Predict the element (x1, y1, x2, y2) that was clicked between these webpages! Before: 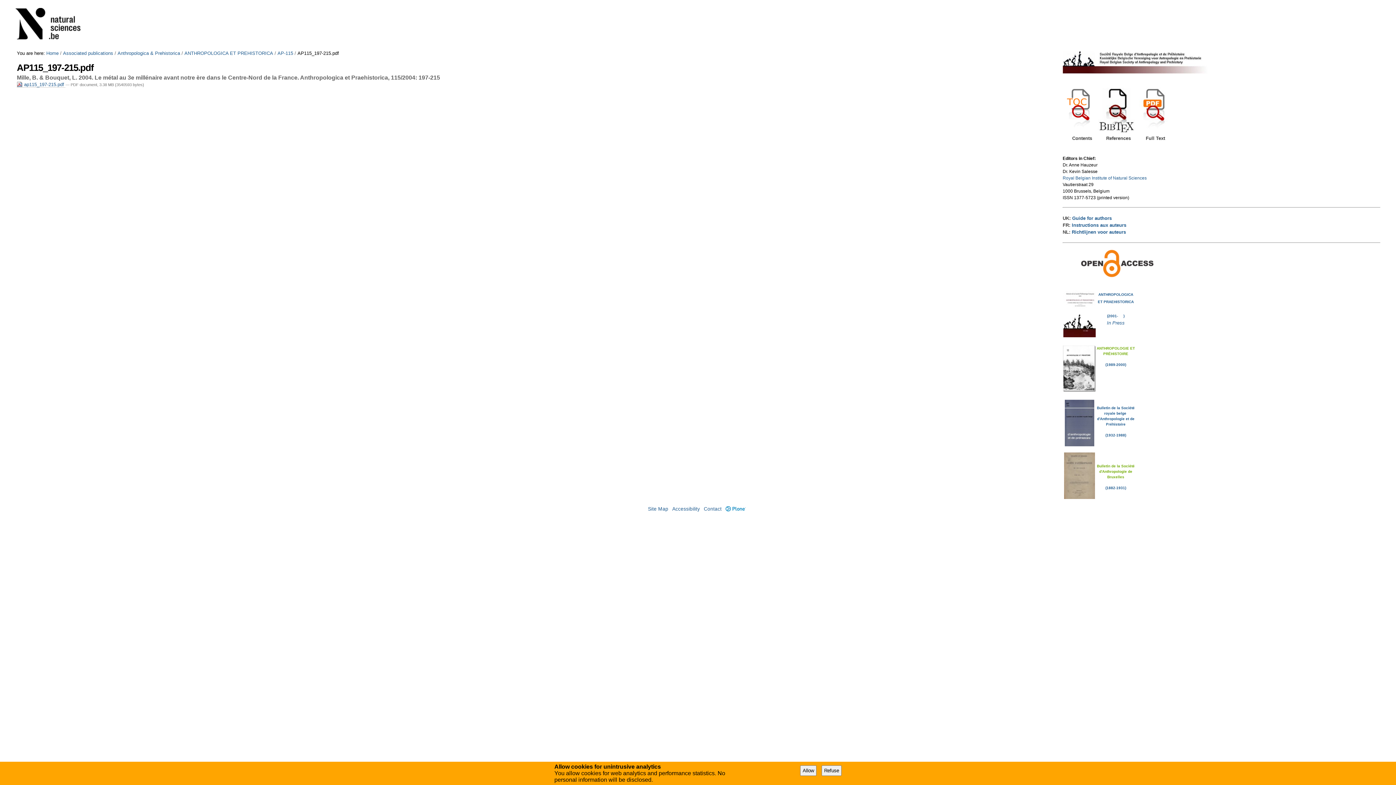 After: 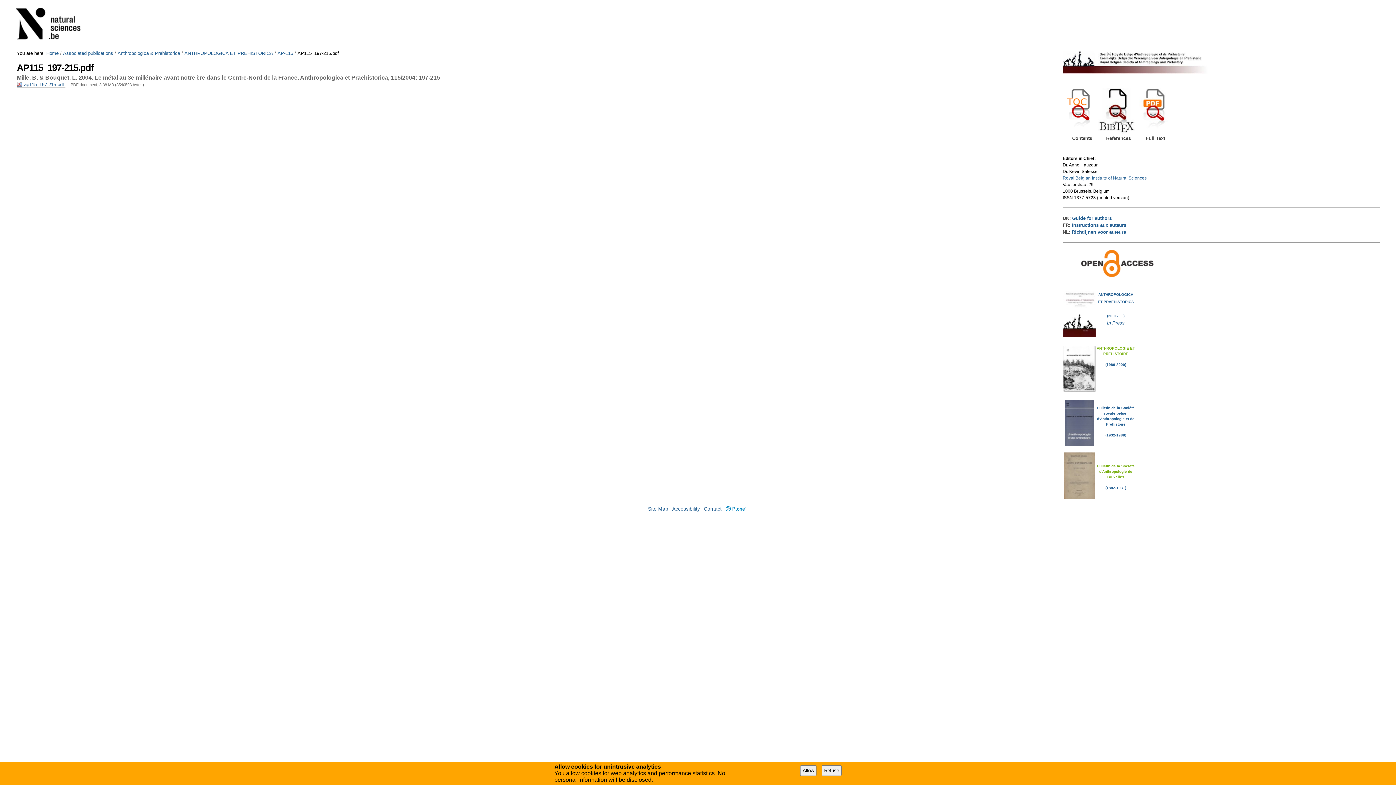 Action: bbox: (725, 506, 745, 512) label: Plone